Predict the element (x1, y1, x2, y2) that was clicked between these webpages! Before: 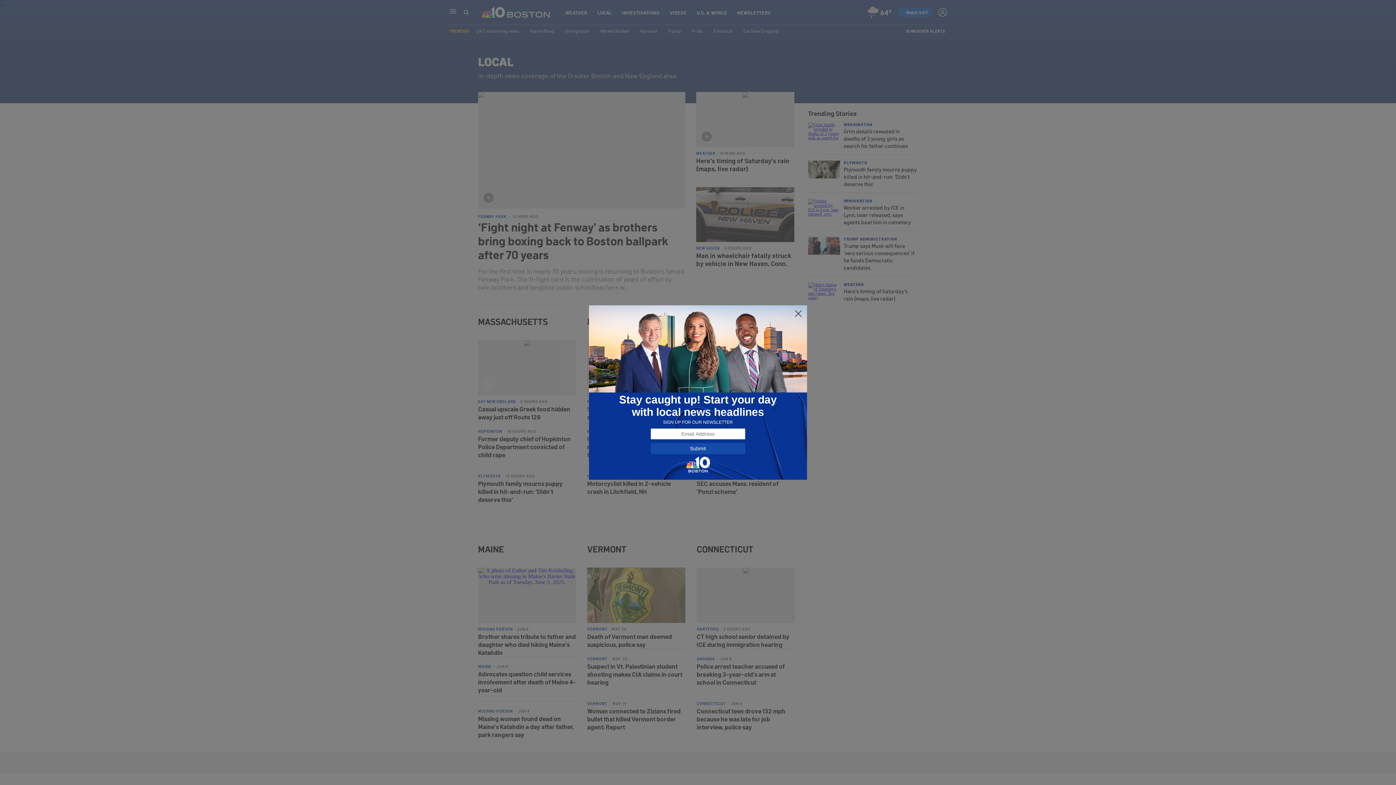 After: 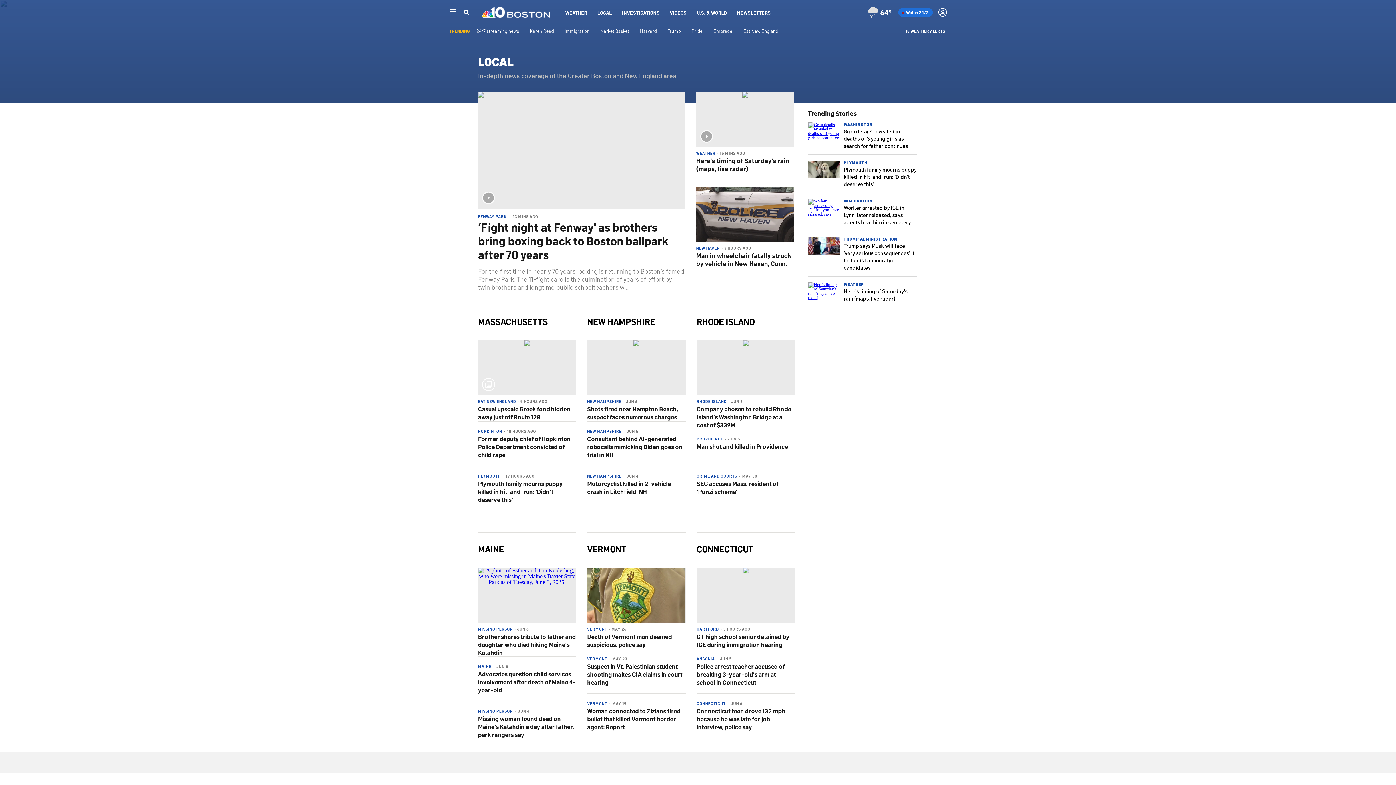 Action: bbox: (794, 309, 802, 318)